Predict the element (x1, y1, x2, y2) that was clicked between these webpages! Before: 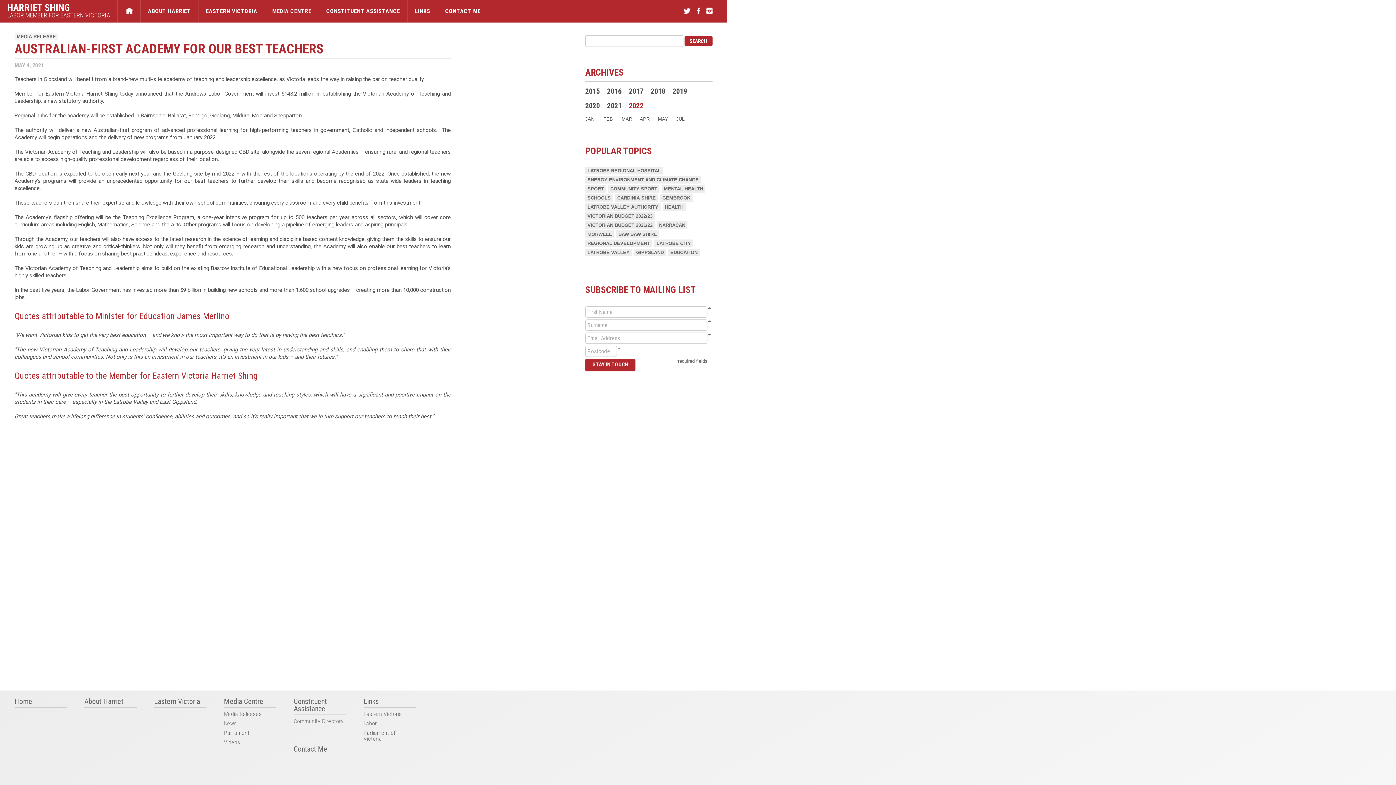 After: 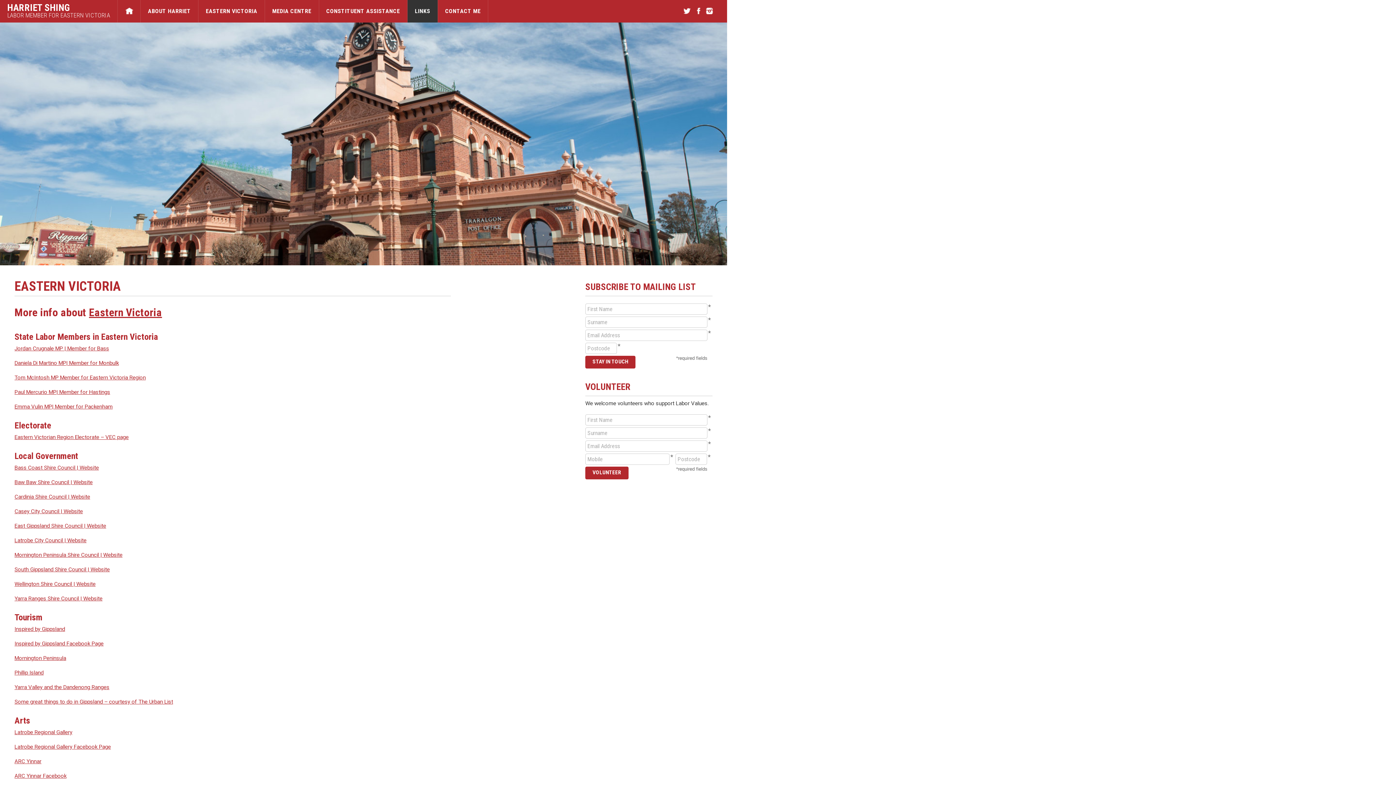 Action: bbox: (363, 711, 402, 721) label: Eastern Victoria